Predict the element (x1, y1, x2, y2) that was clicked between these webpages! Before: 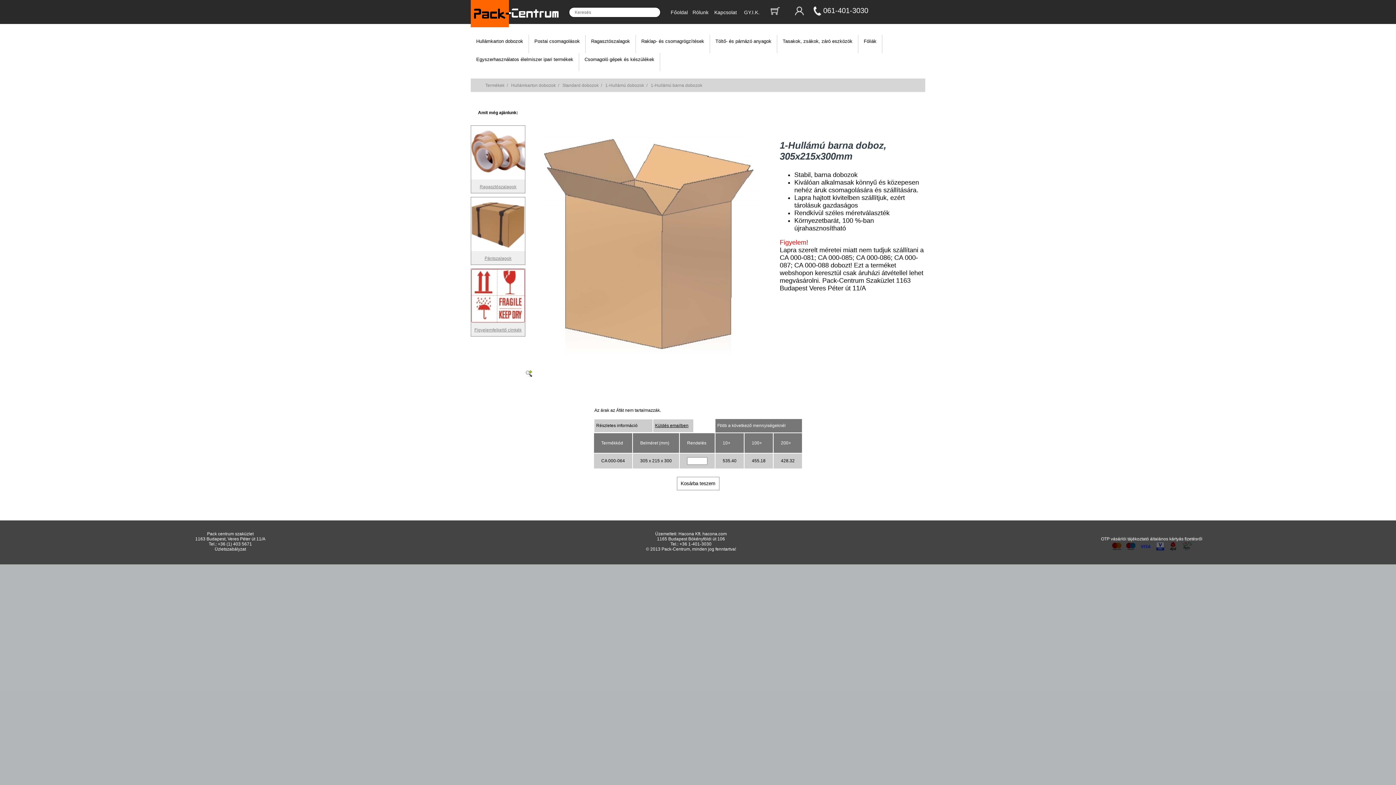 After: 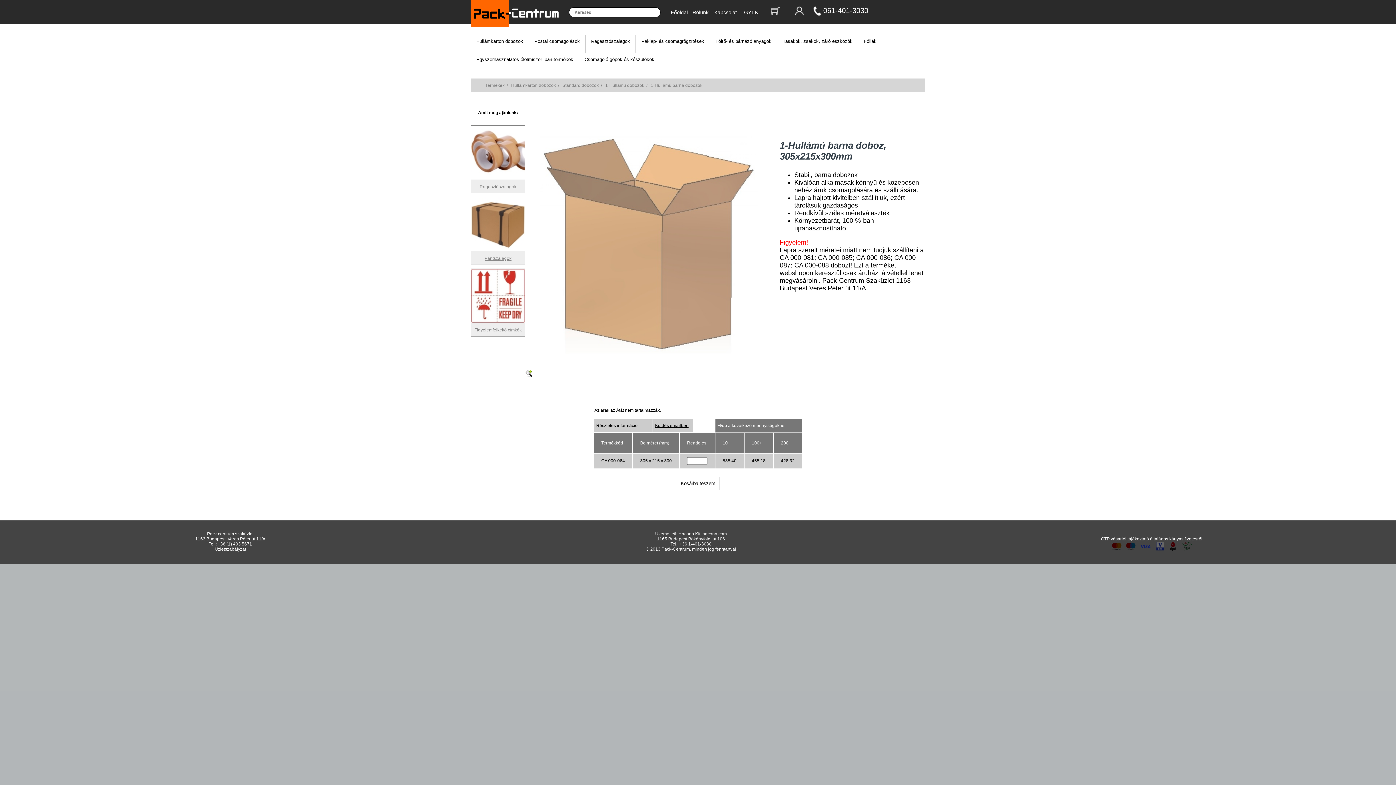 Action: bbox: (812, 11, 821, 16)